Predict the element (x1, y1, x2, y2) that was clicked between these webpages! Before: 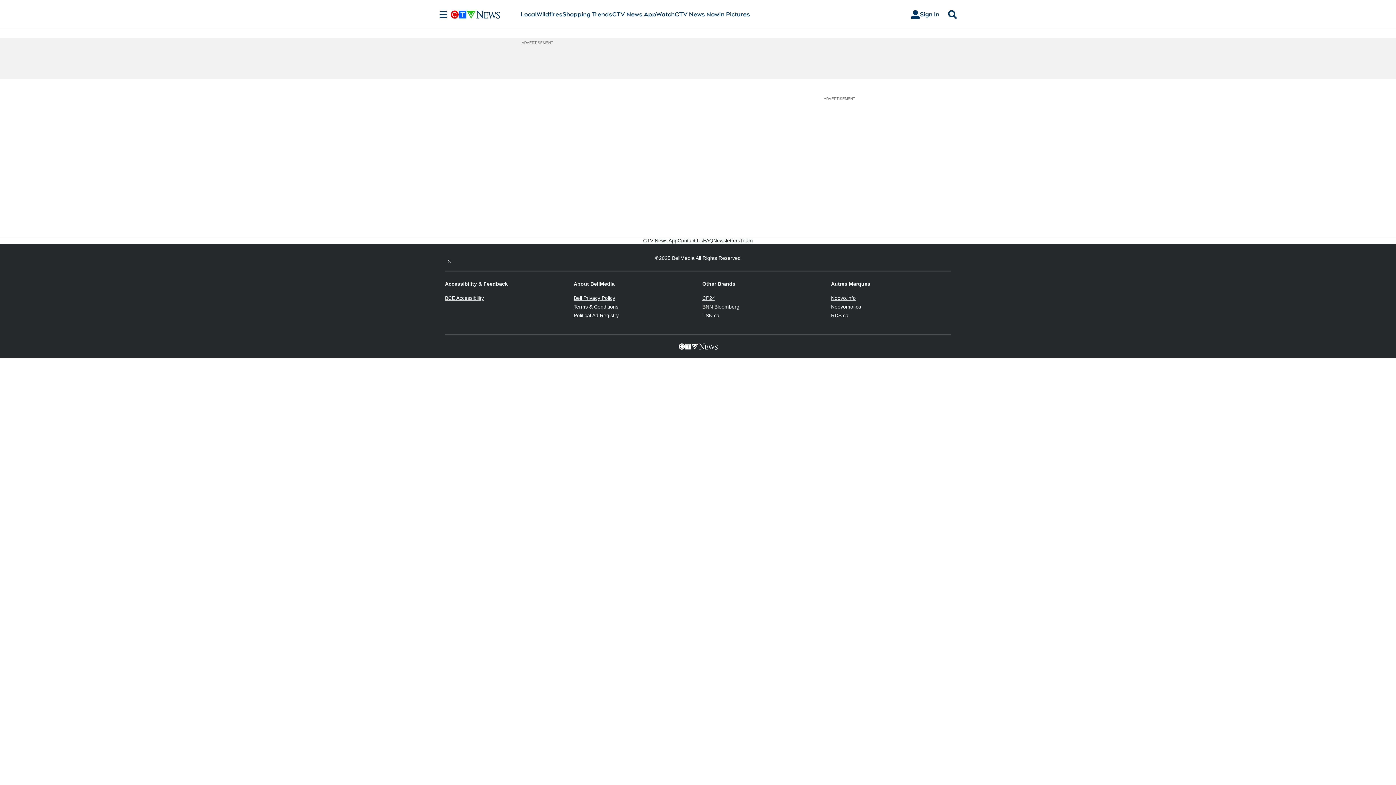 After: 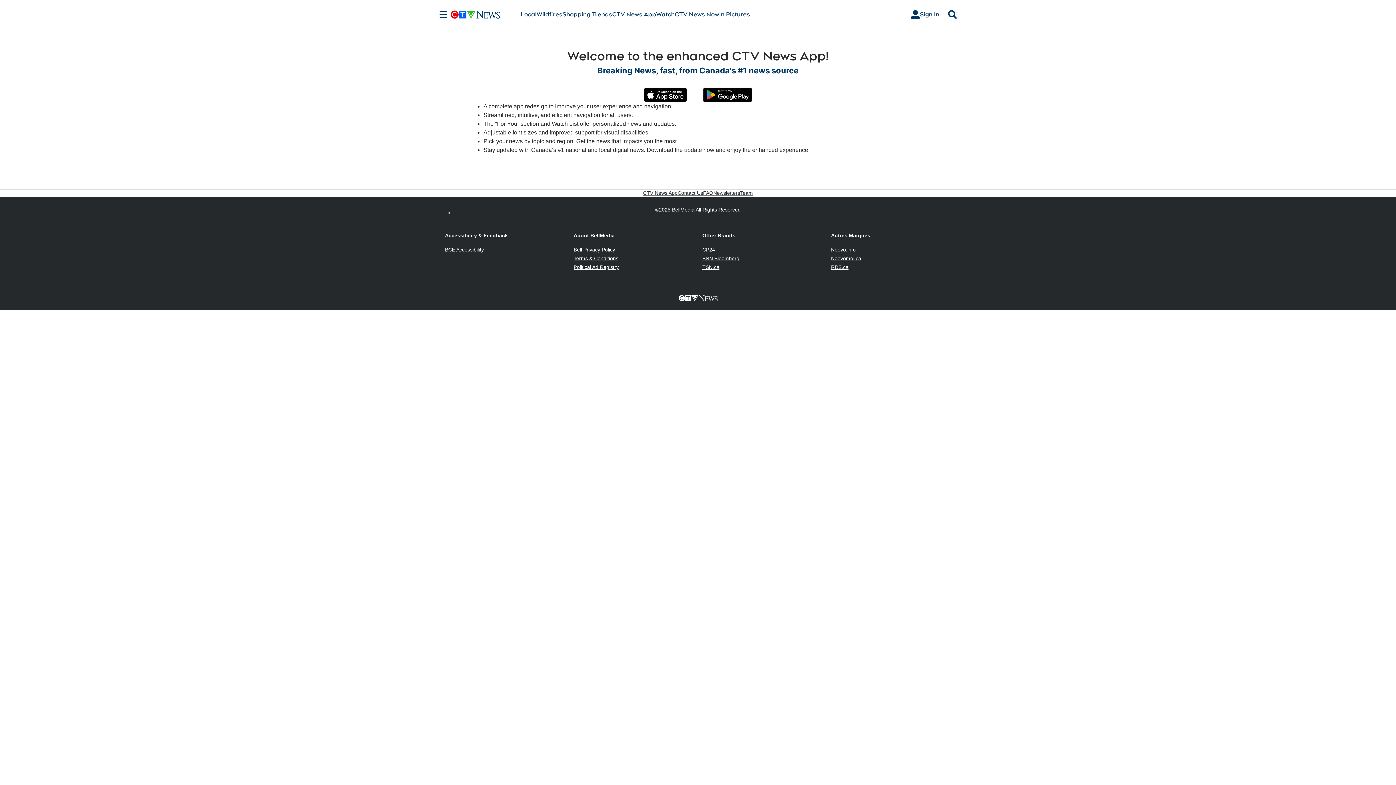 Action: bbox: (612, 10, 656, 18) label: CTV News App